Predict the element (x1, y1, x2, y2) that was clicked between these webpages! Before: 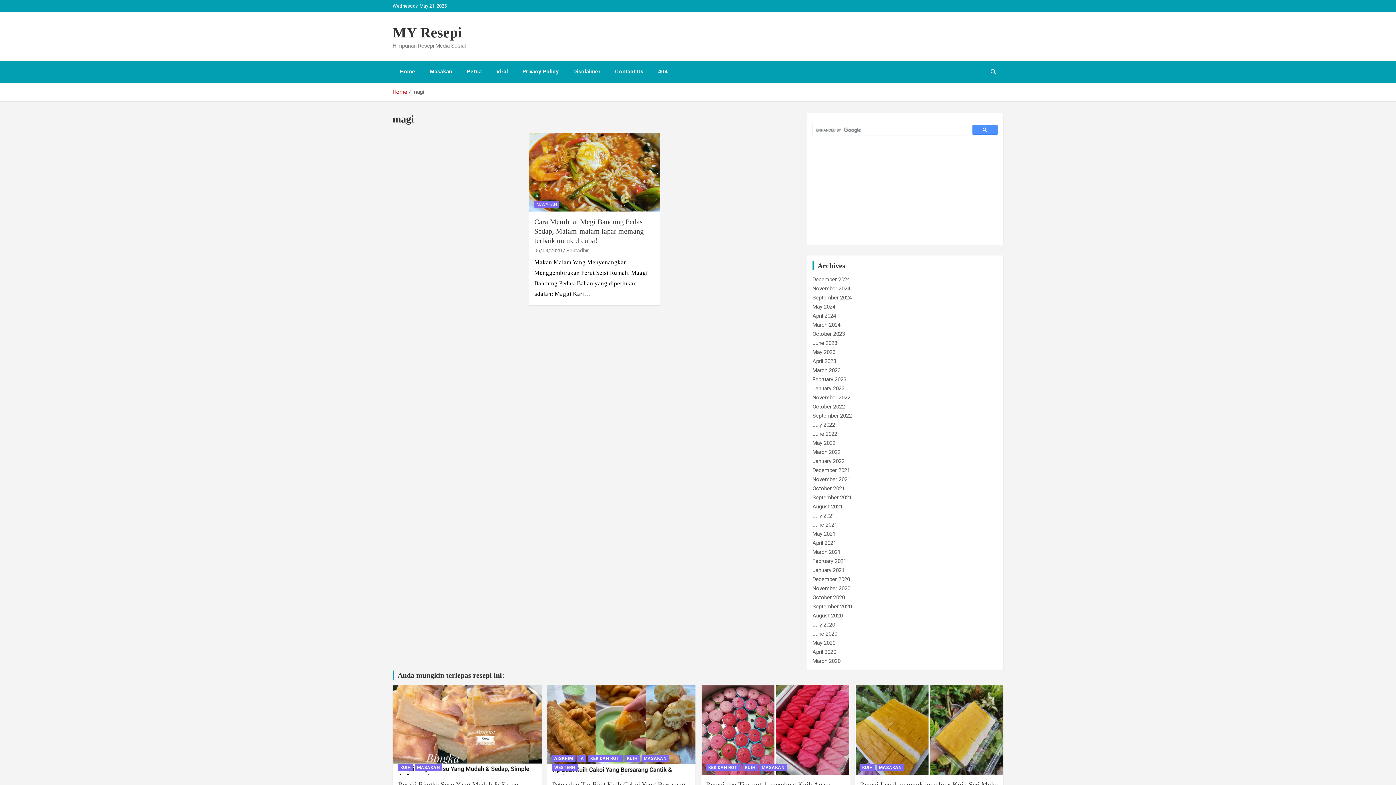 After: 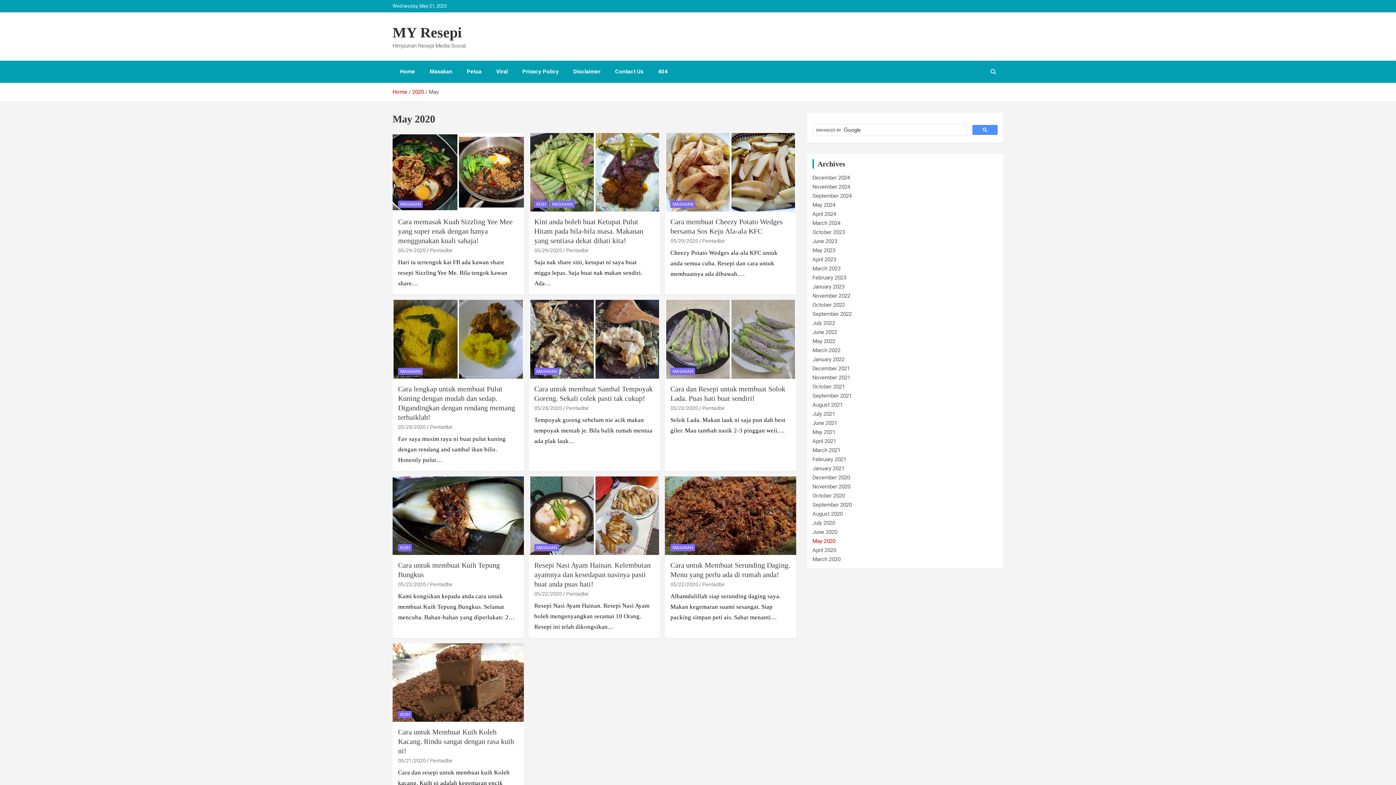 Action: label: May 2020 bbox: (812, 640, 835, 646)